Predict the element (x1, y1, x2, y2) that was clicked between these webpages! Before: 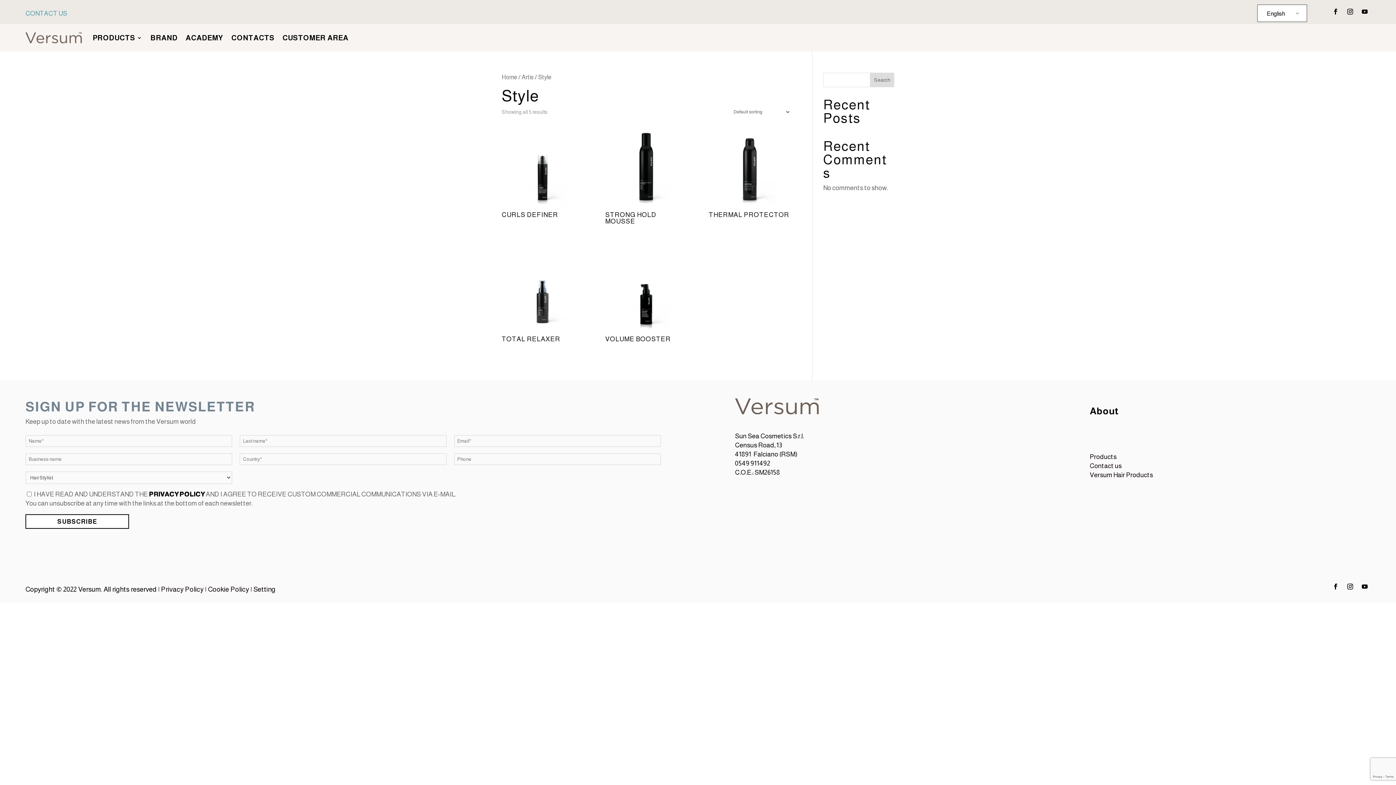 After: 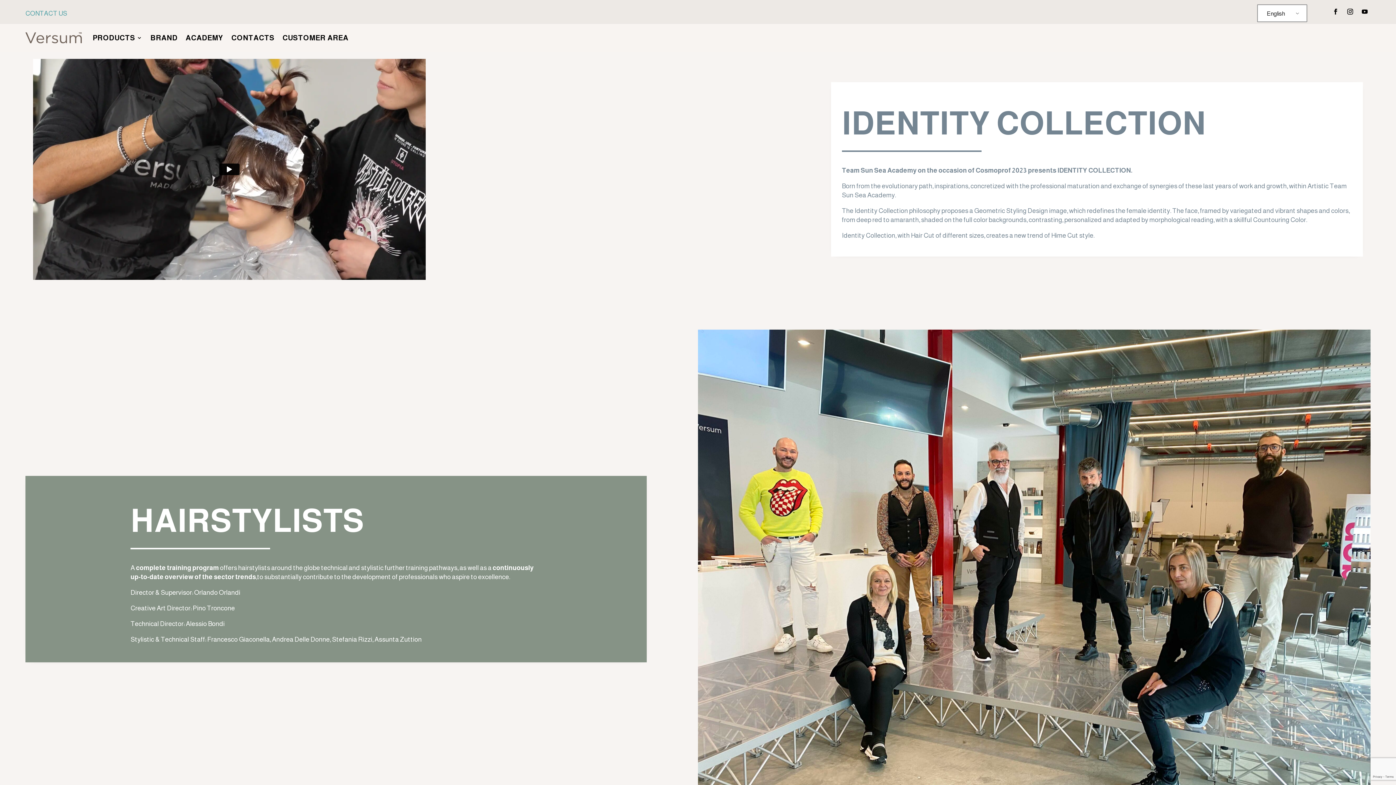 Action: bbox: (185, 24, 223, 51) label: ACADEMY